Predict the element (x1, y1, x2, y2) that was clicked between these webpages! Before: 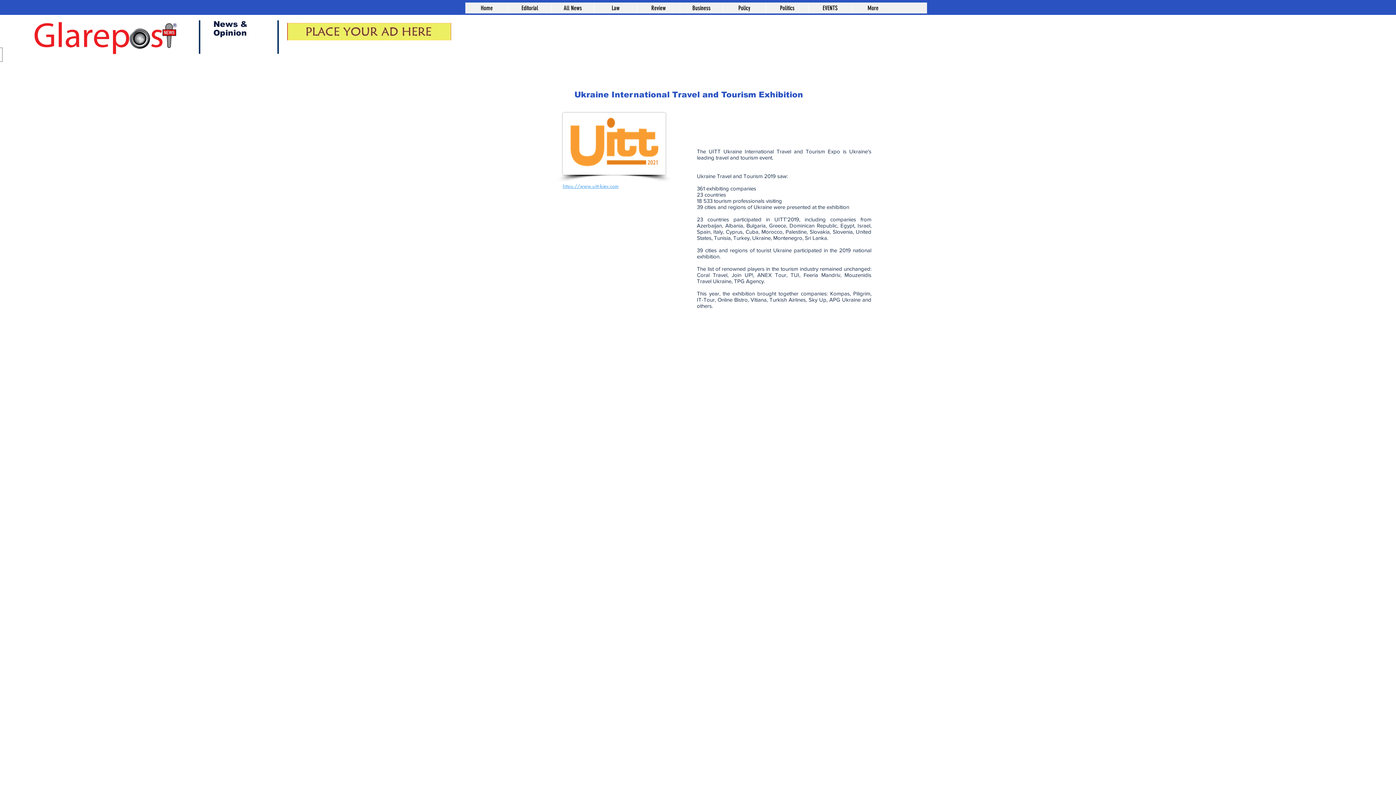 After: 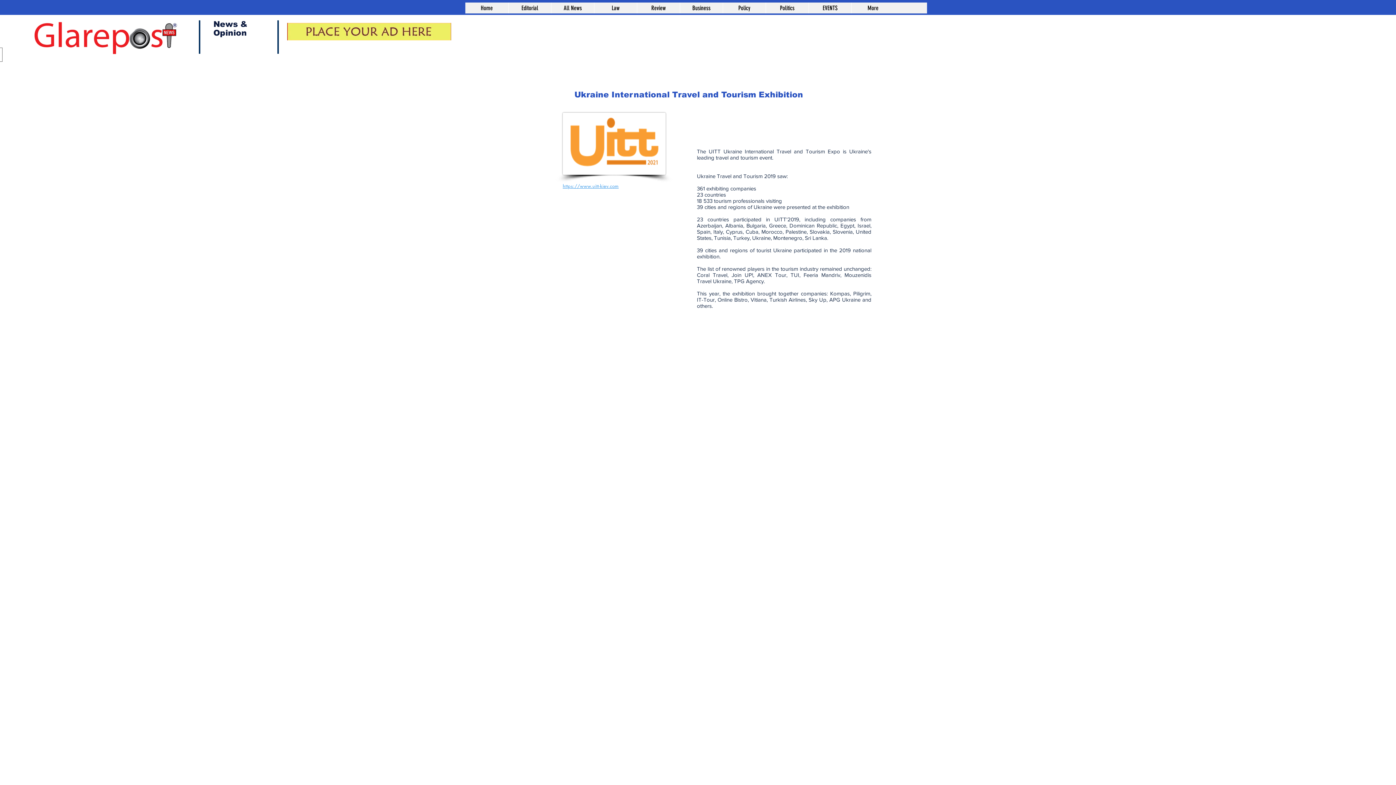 Action: label: https://www.uitt-kiev.com bbox: (562, 182, 618, 189)